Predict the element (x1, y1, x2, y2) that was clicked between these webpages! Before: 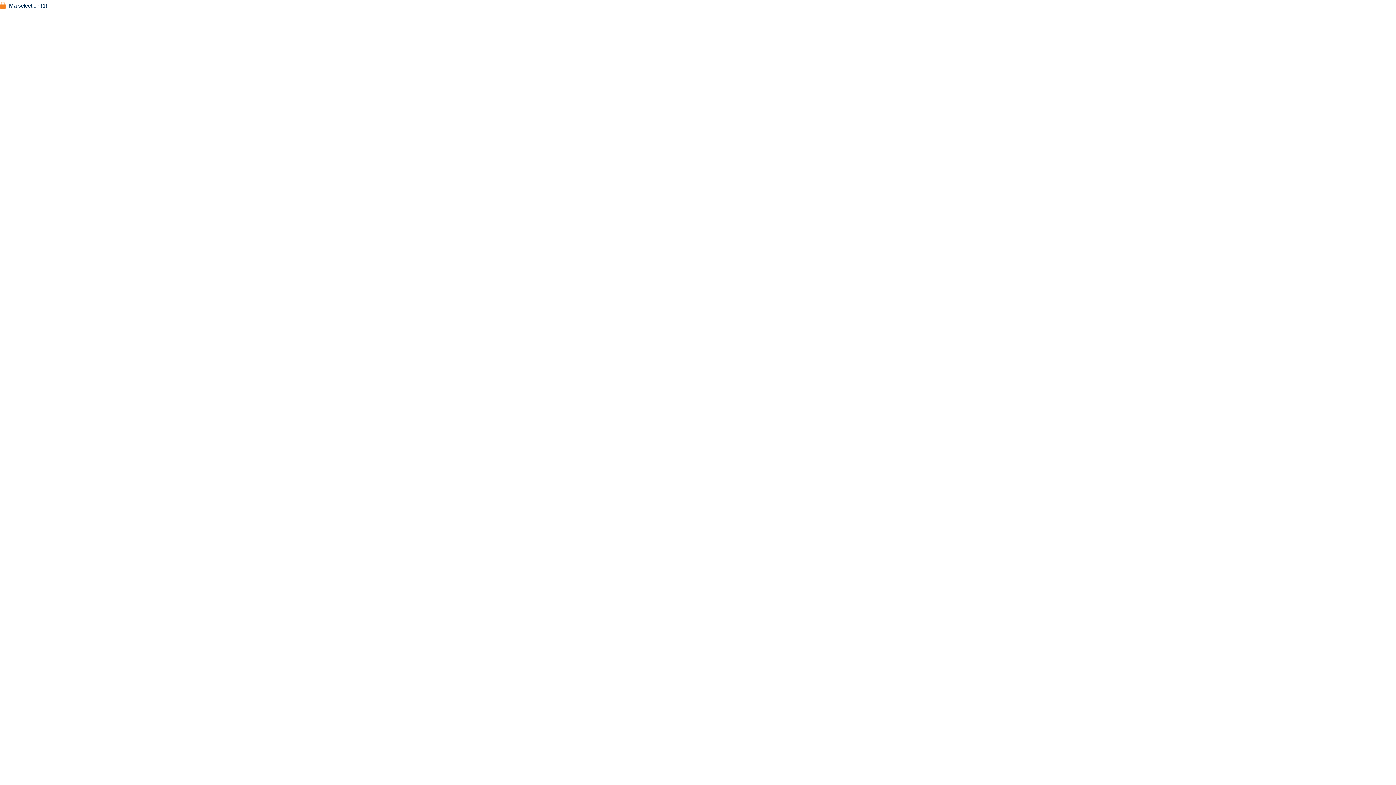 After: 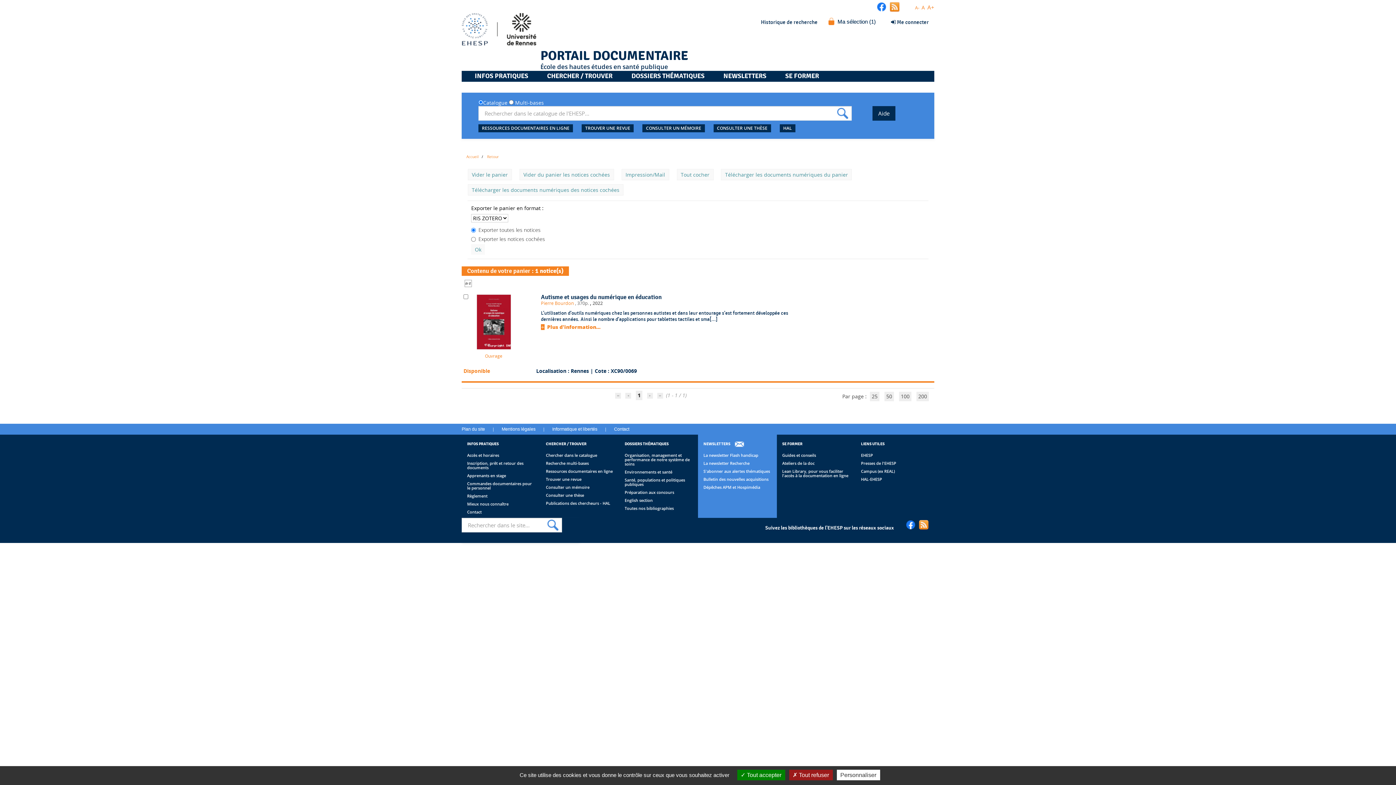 Action: label: Ma sélection (1) bbox: (9, 2, 47, 8)